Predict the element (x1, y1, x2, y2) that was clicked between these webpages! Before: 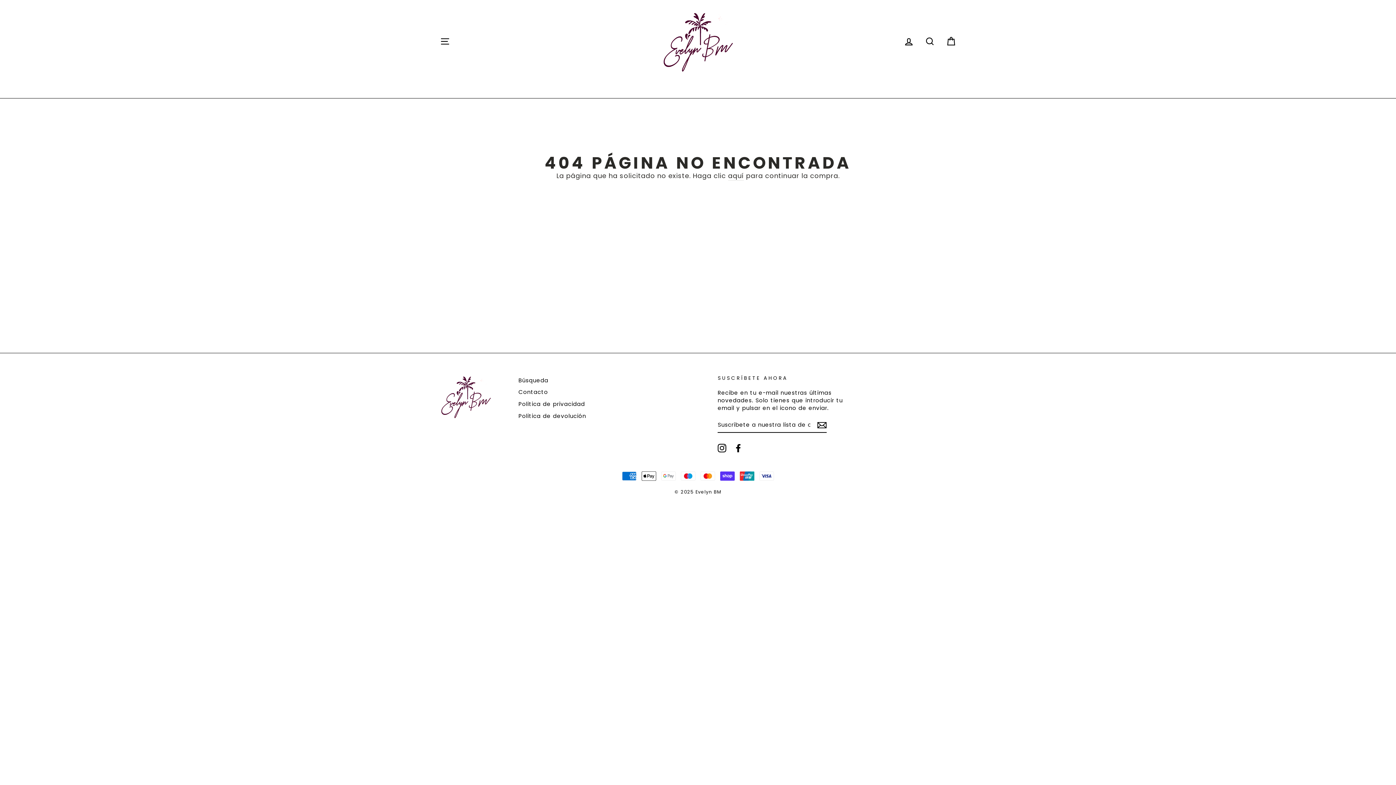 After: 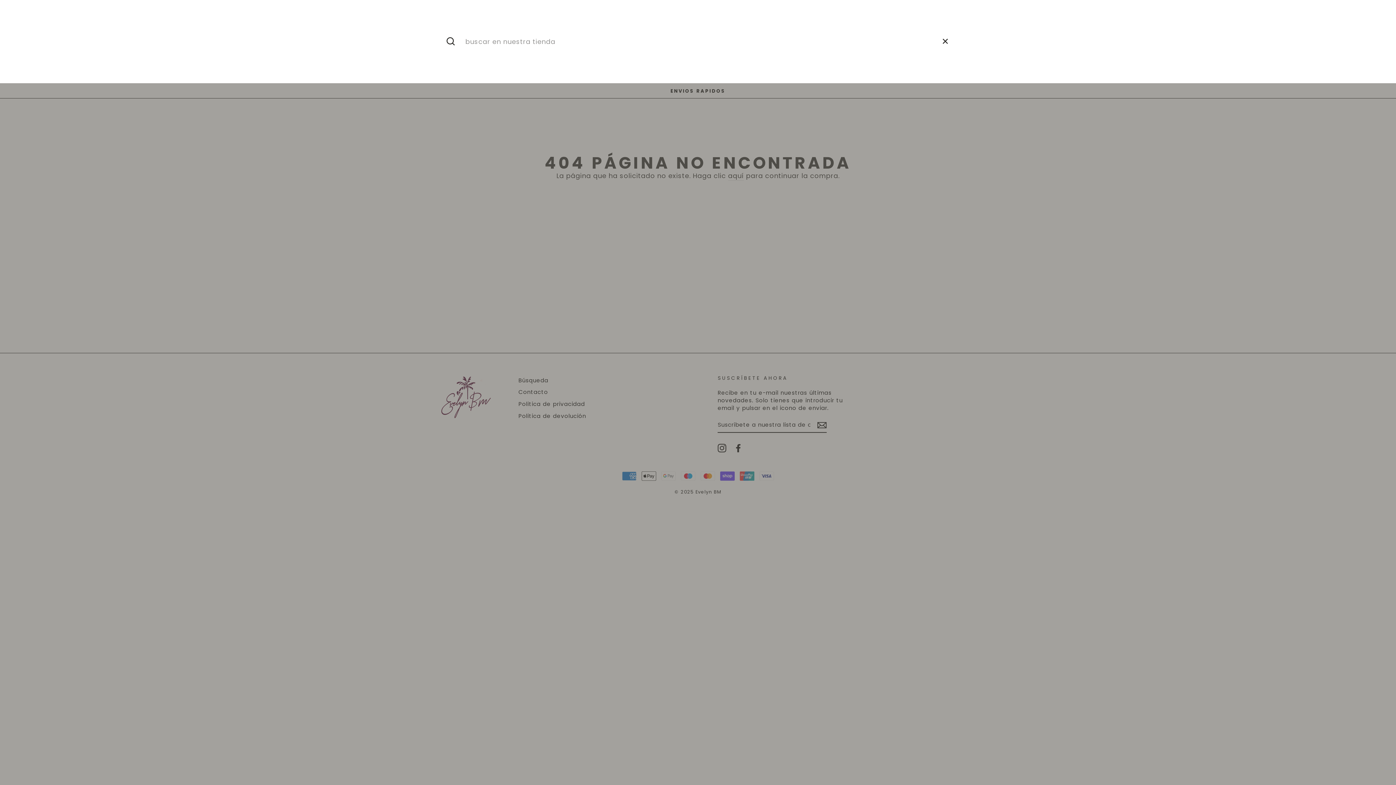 Action: label: BUSCAR bbox: (920, 33, 939, 49)